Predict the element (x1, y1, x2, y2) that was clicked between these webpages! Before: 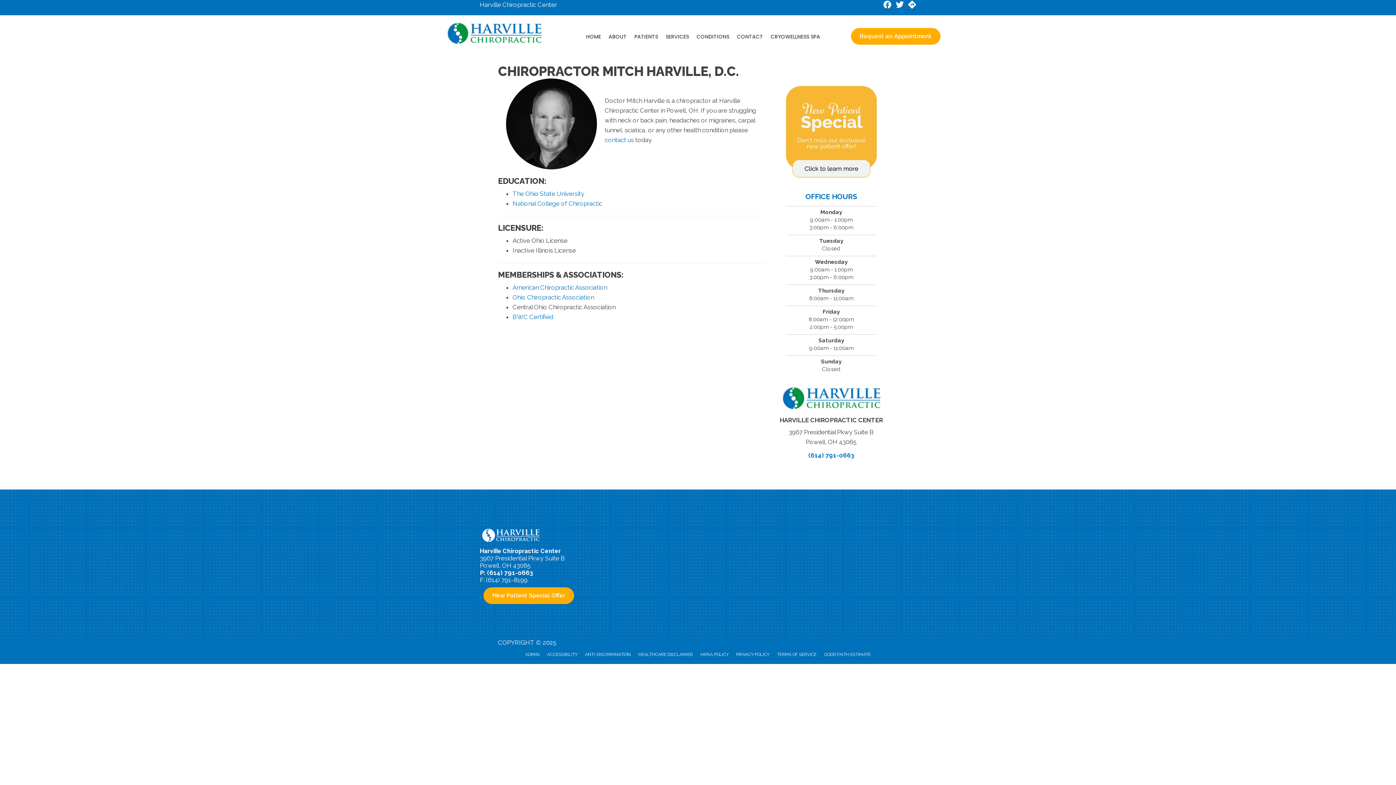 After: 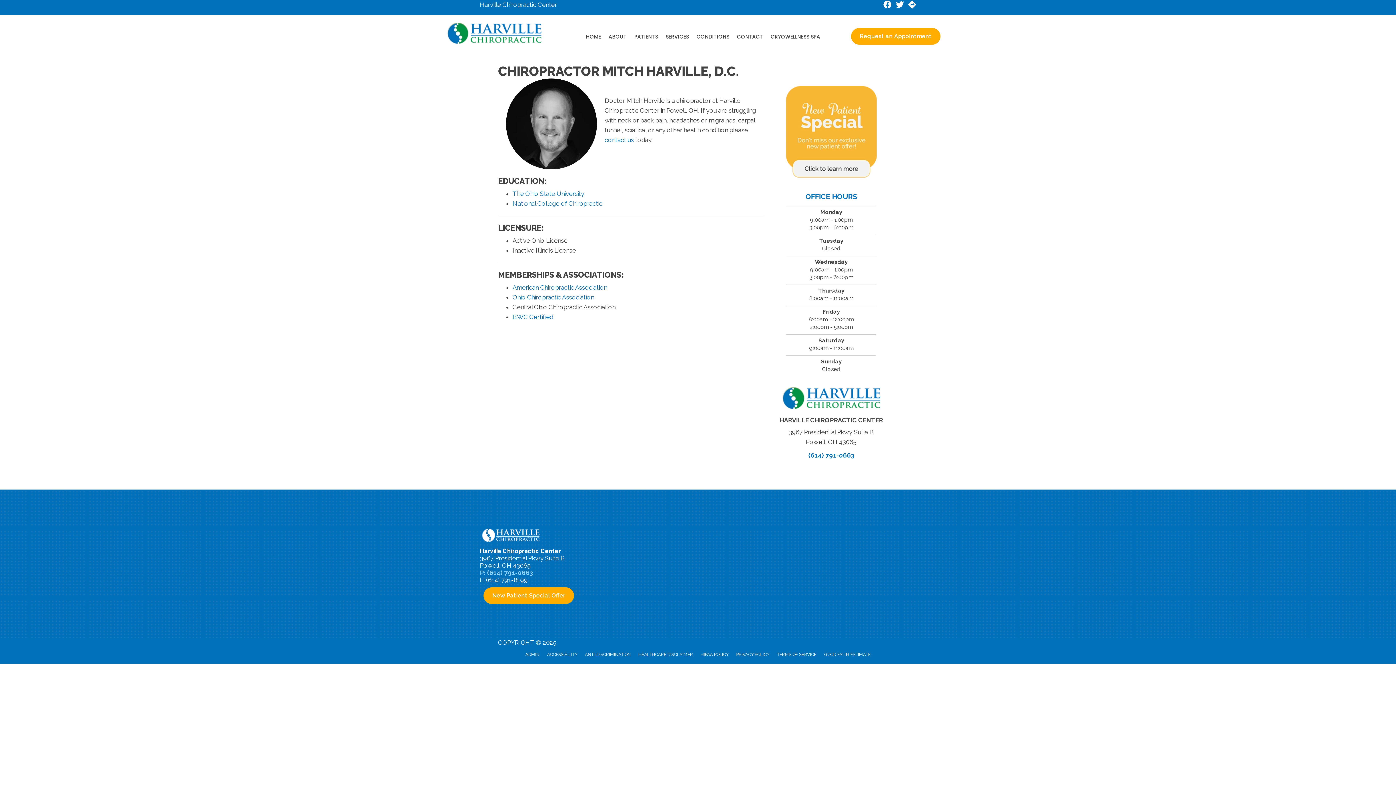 Action: label: P: (614) 791-0663 bbox: (480, 569, 533, 576)